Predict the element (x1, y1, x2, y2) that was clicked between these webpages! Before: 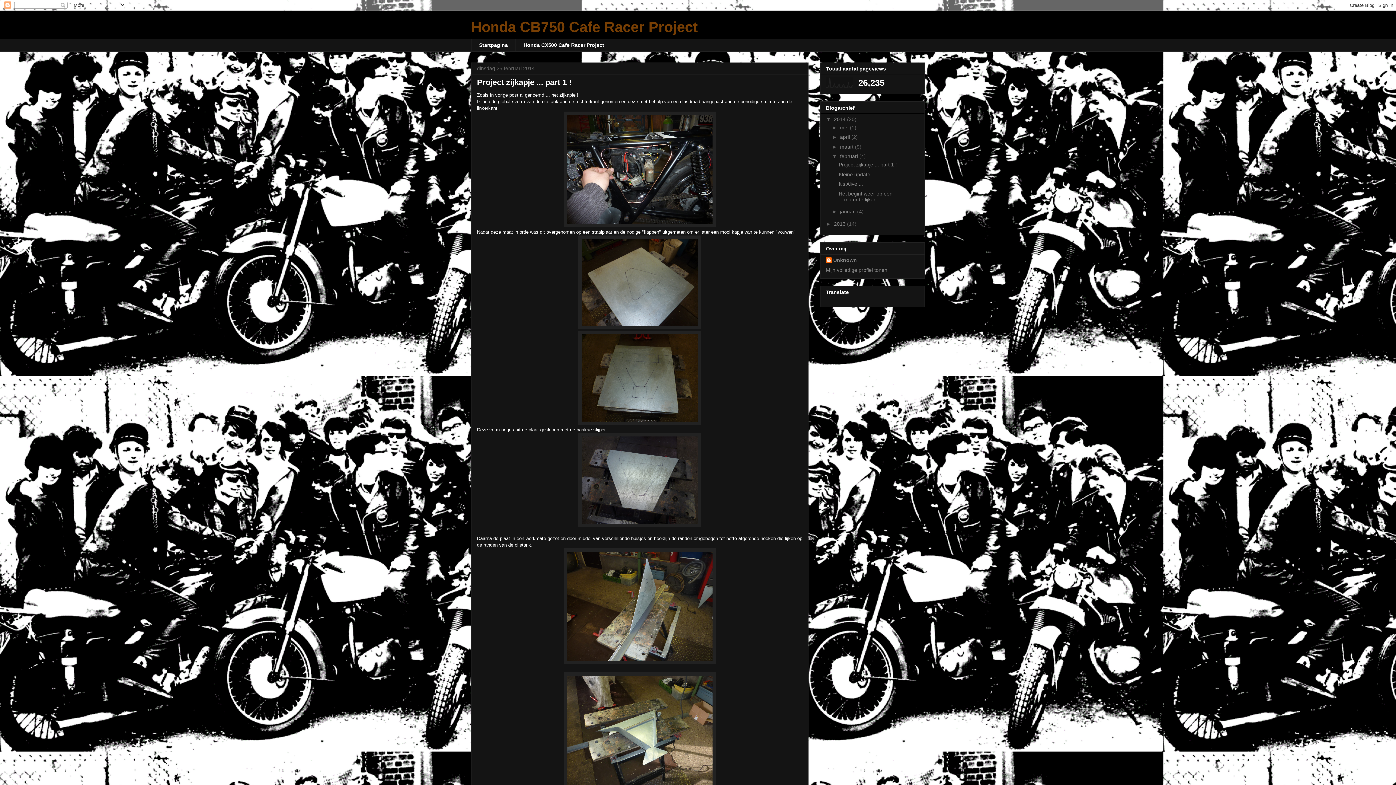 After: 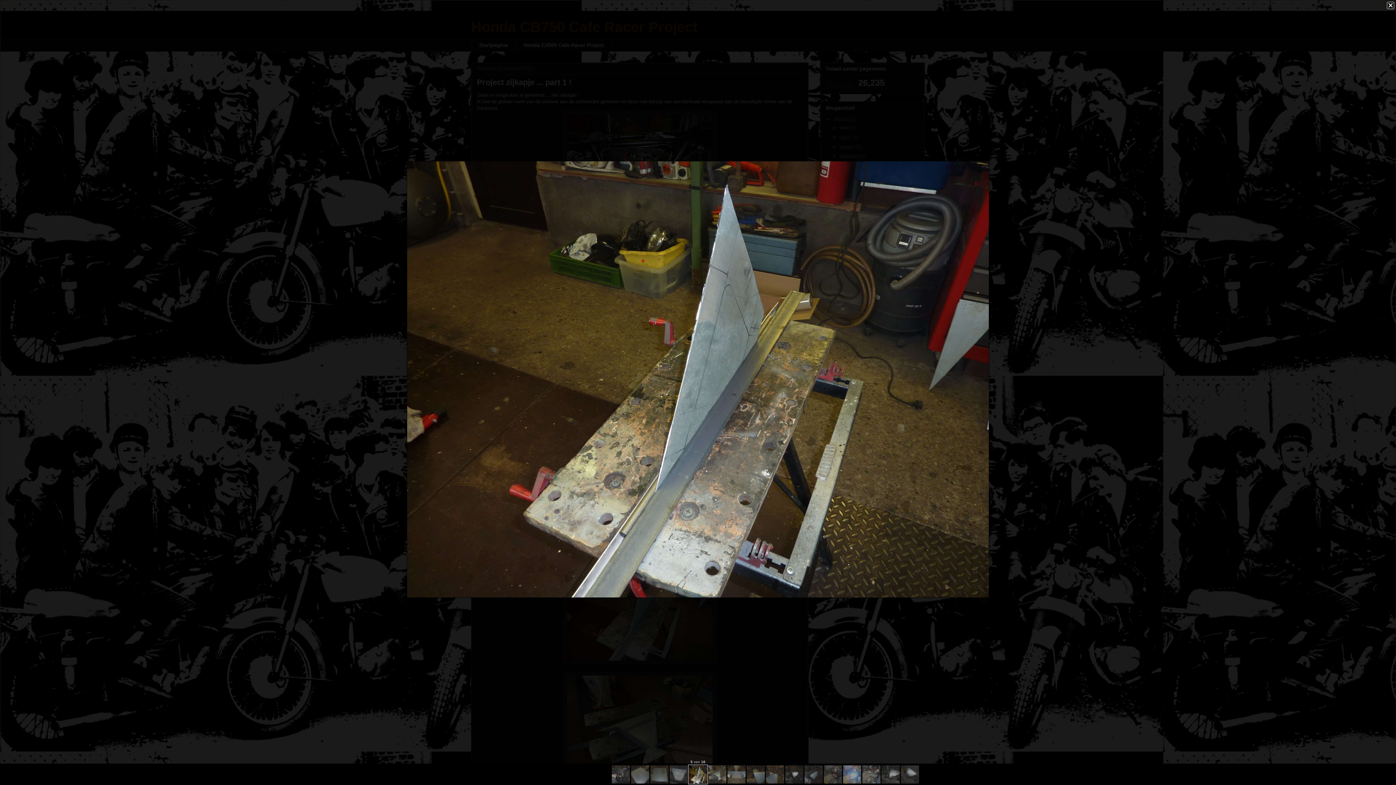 Action: bbox: (564, 659, 716, 665)